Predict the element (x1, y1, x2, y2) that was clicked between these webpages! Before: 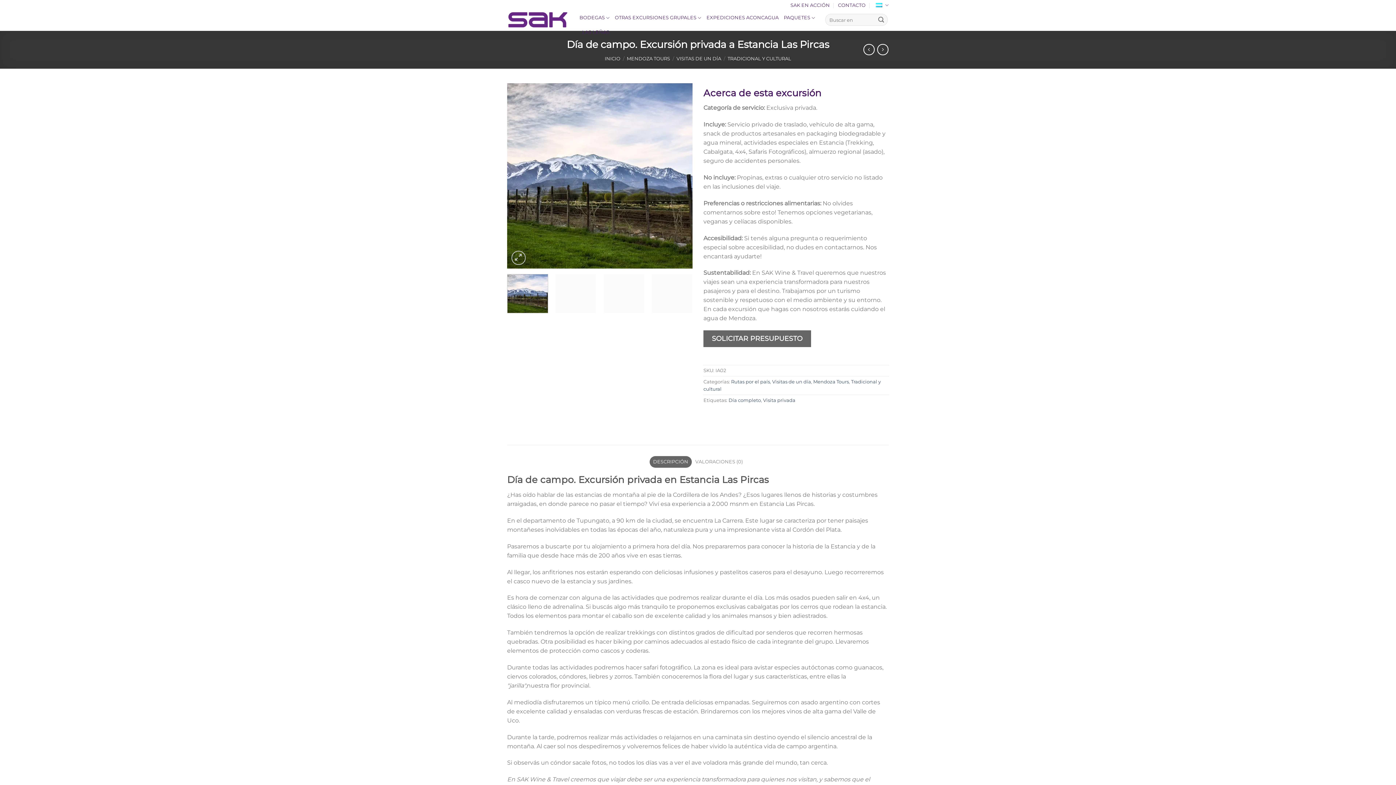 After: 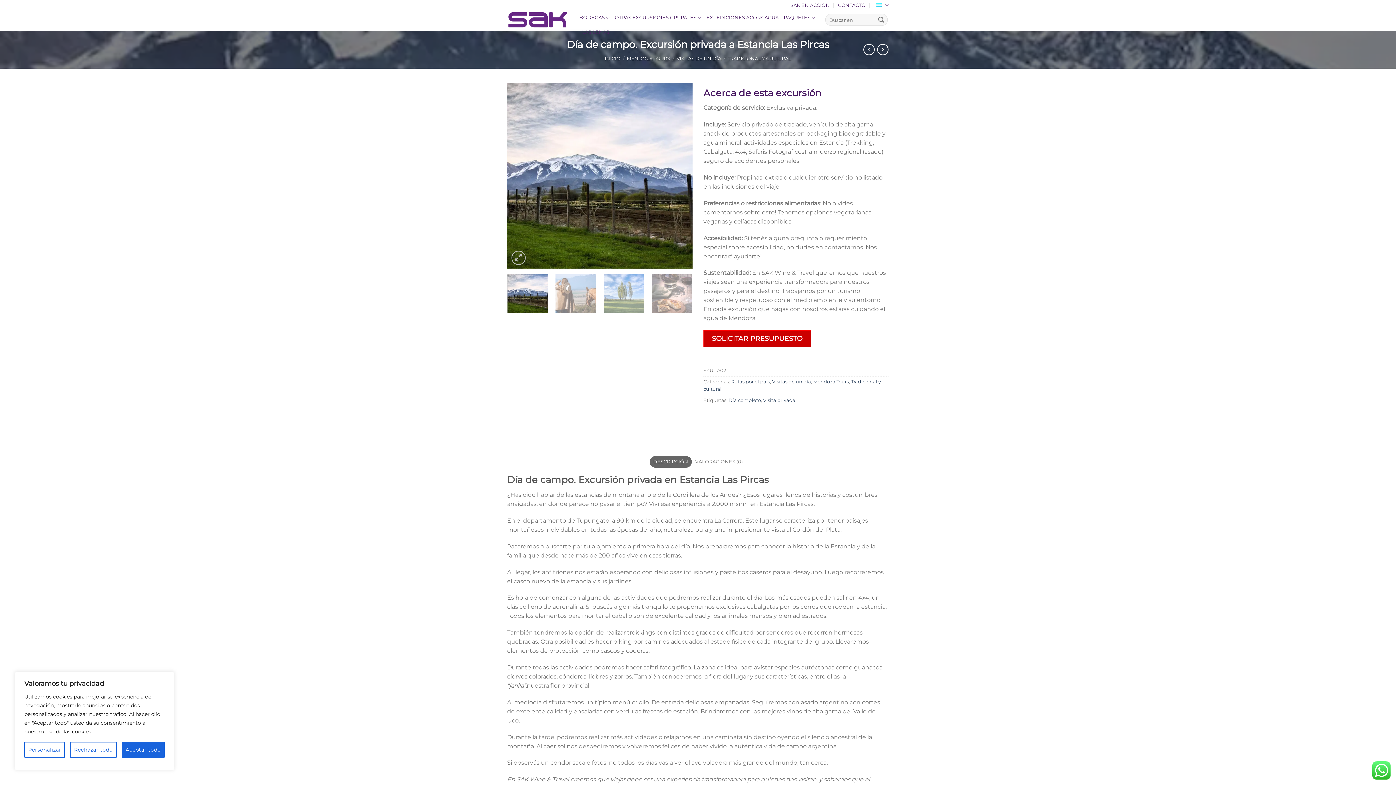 Action: label: SOLICITAR PRESUPUESTO bbox: (703, 330, 811, 347)